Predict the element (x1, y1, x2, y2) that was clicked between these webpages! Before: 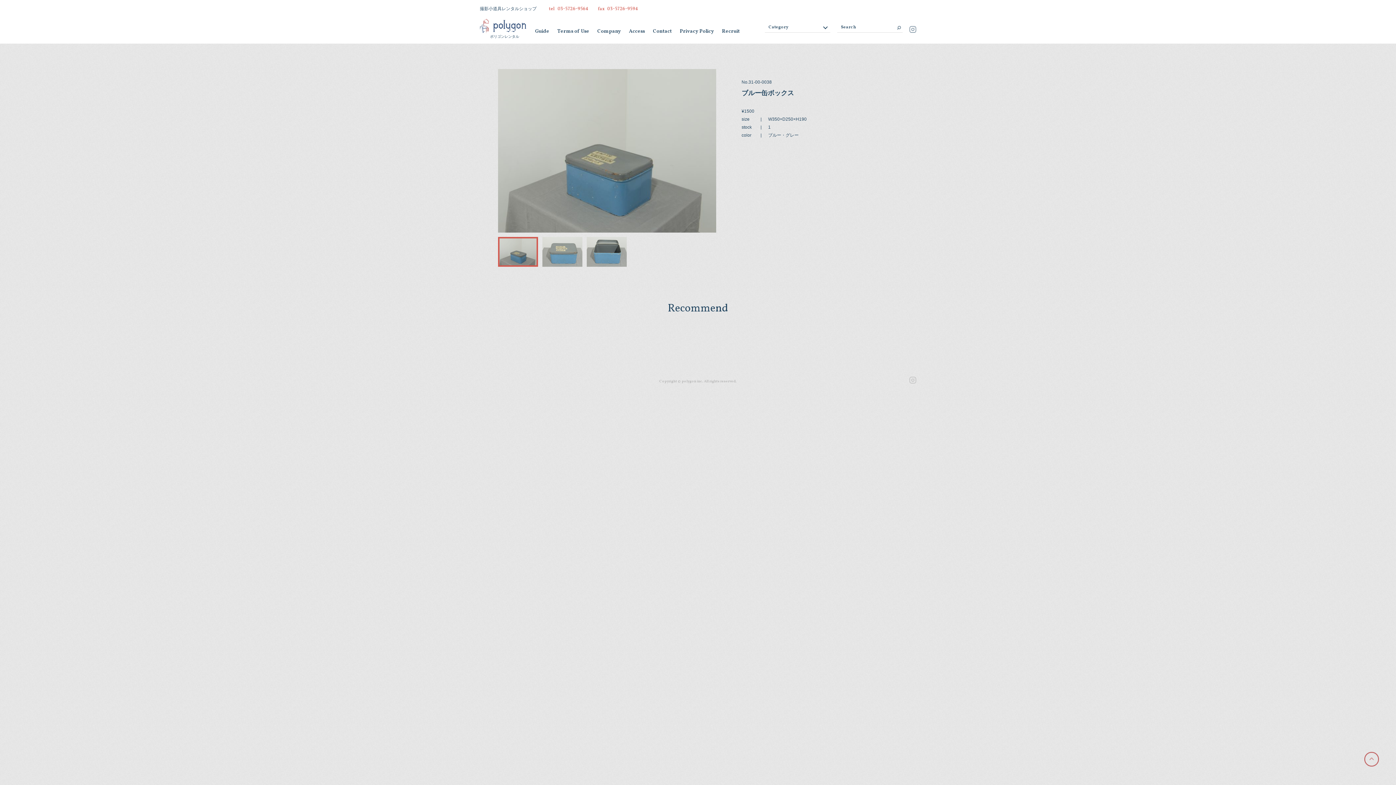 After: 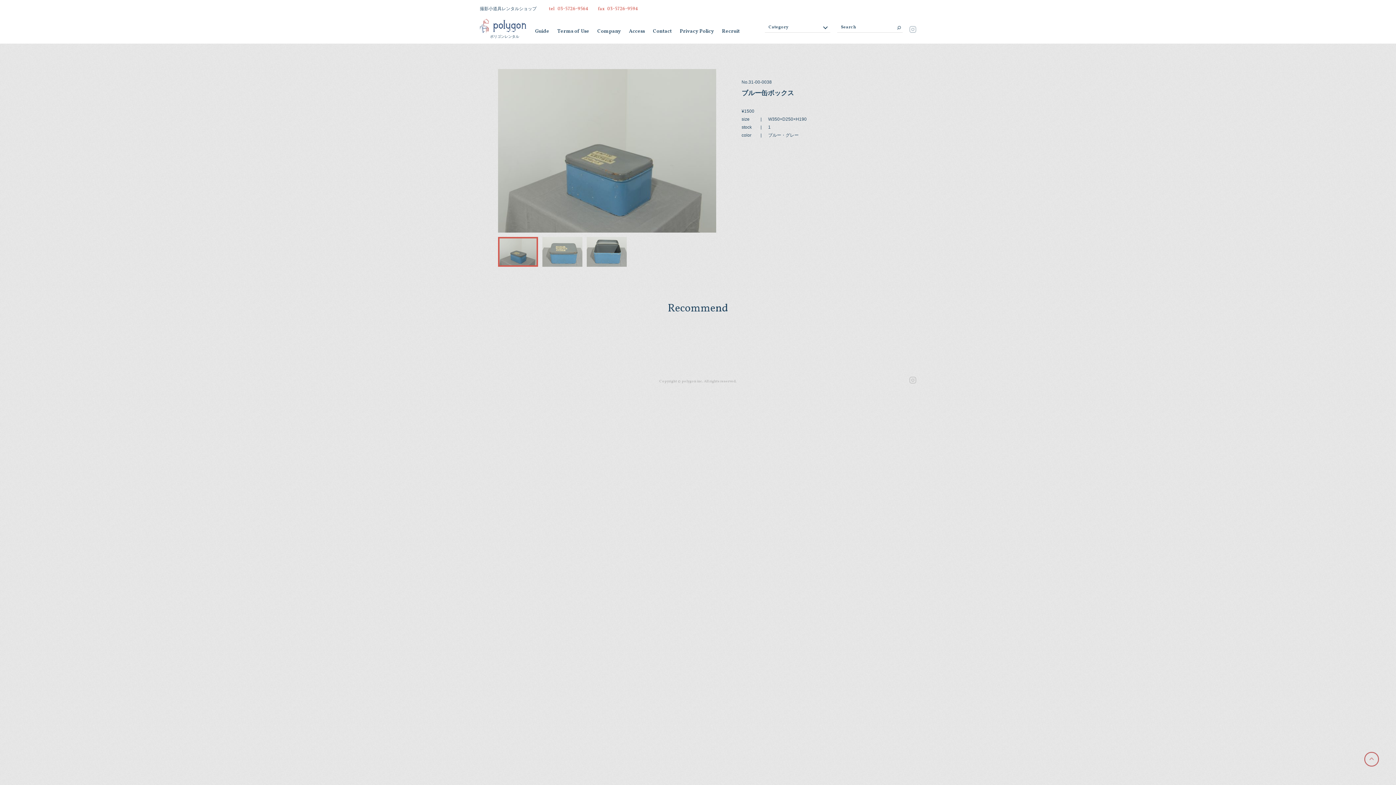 Action: bbox: (909, 27, 916, 33)